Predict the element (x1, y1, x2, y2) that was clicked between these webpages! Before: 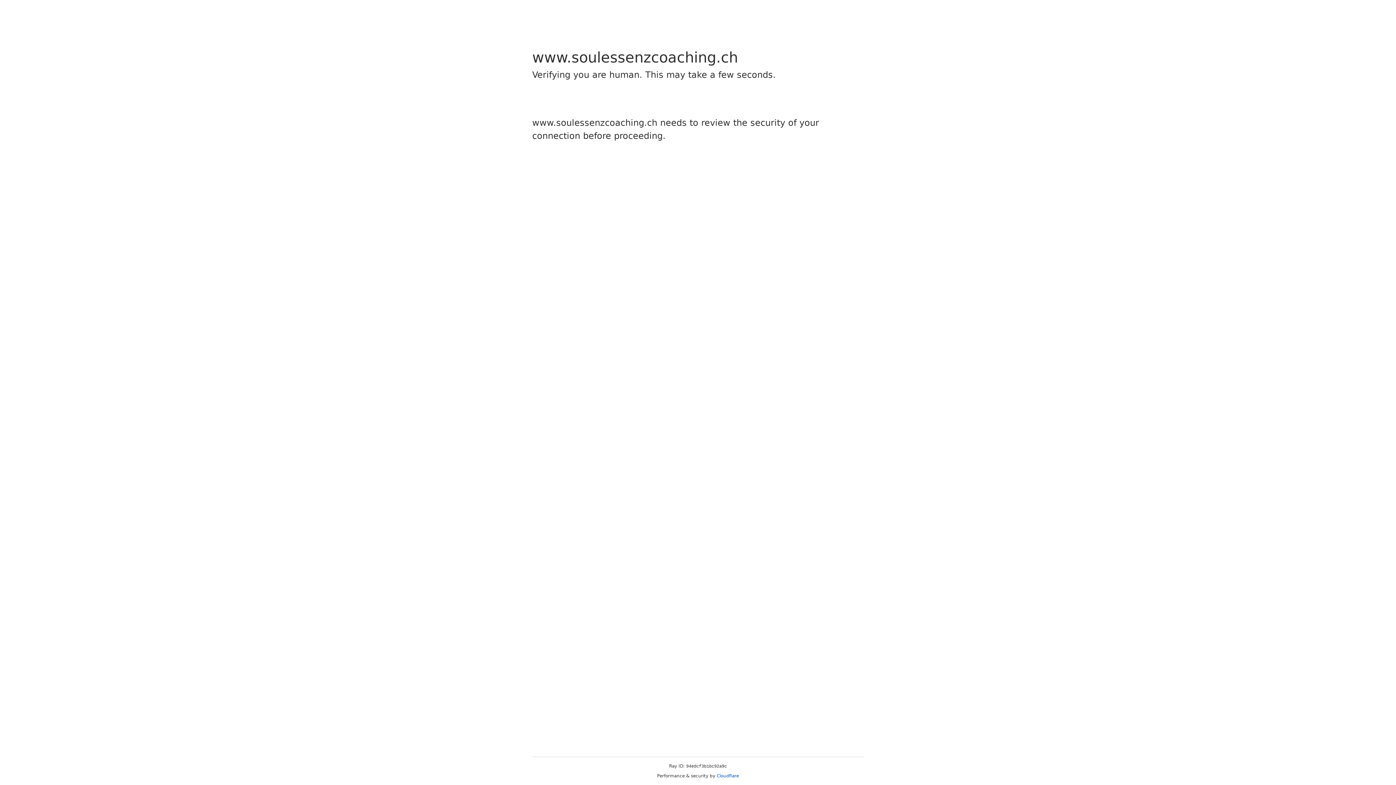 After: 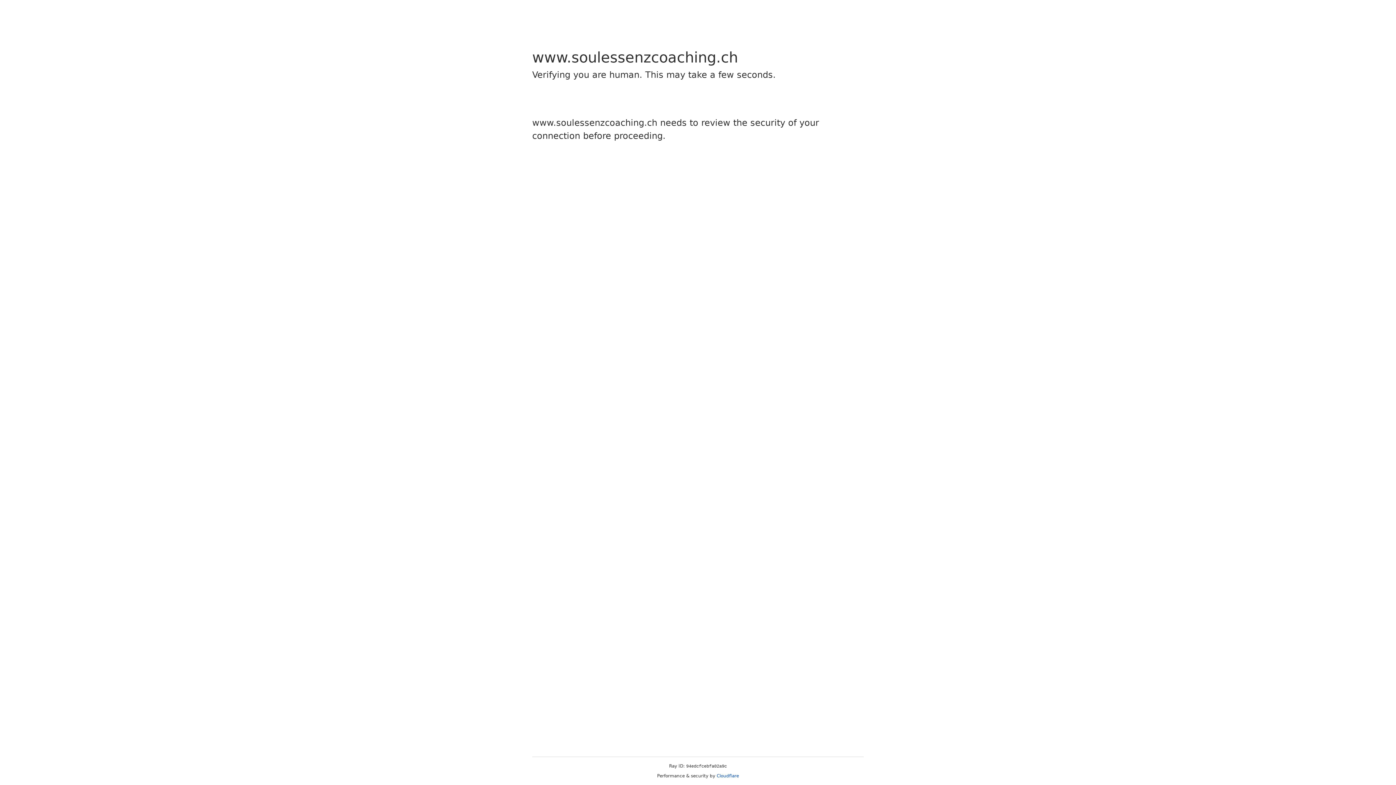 Action: label: Cloudflare bbox: (716, 773, 739, 778)